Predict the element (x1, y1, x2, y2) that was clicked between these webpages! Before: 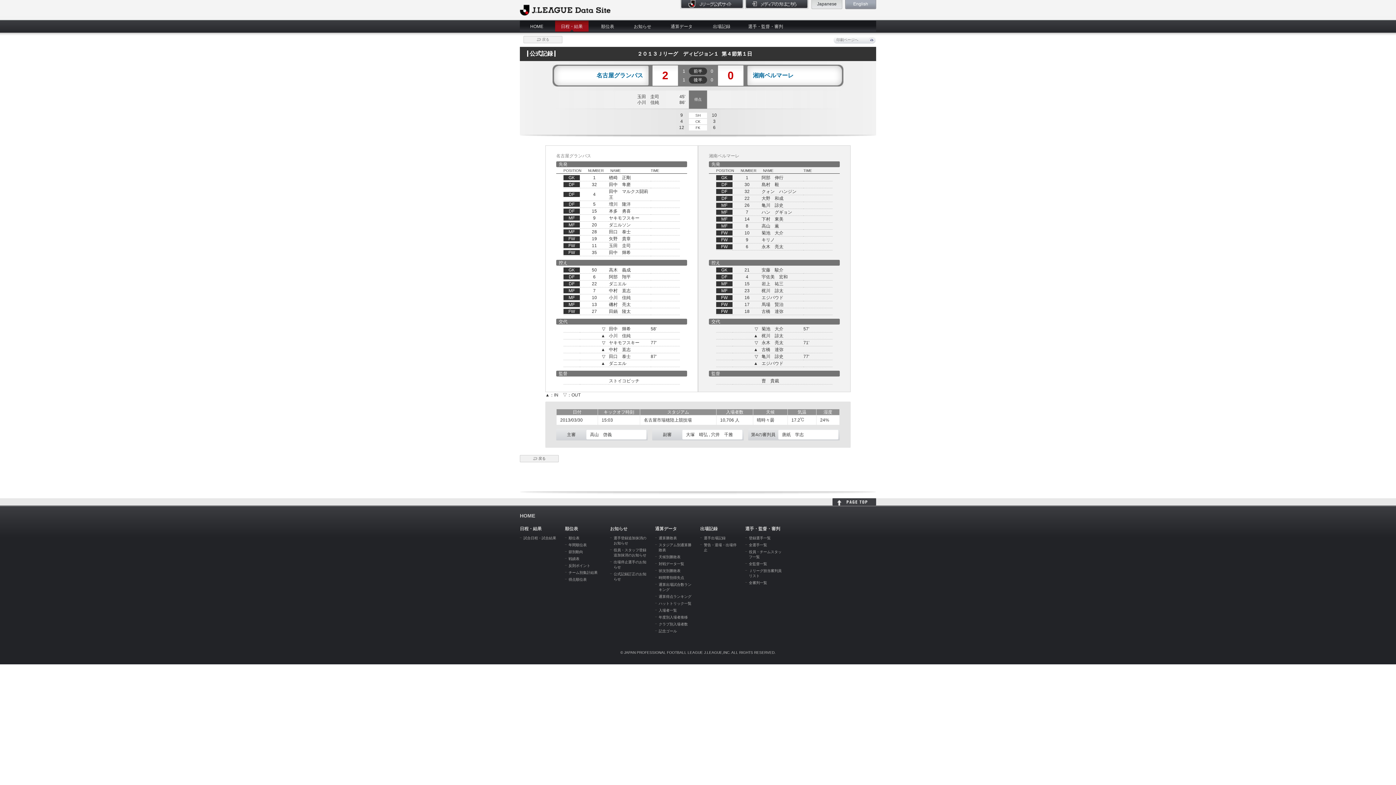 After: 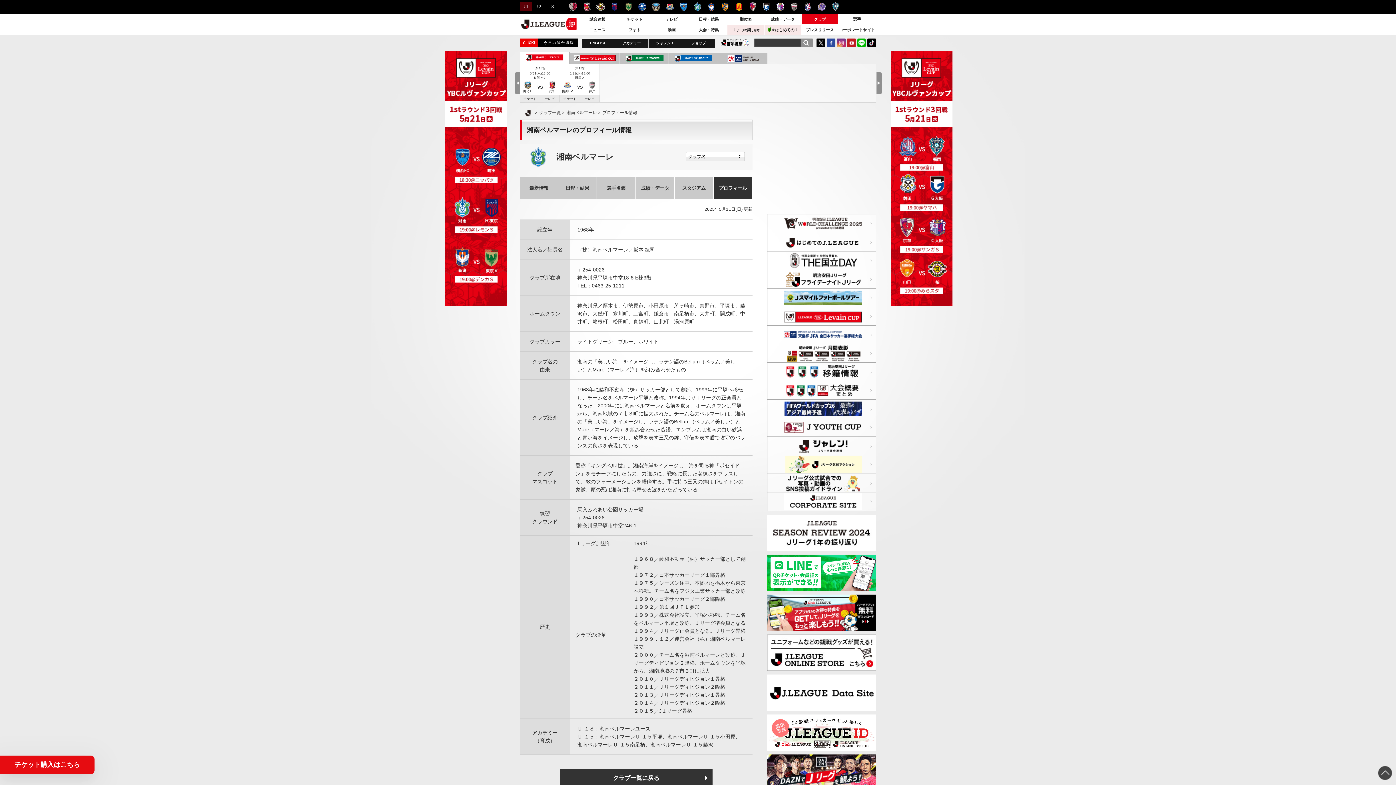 Action: bbox: (753, 72, 793, 78) label: 湘南ベルマーレ